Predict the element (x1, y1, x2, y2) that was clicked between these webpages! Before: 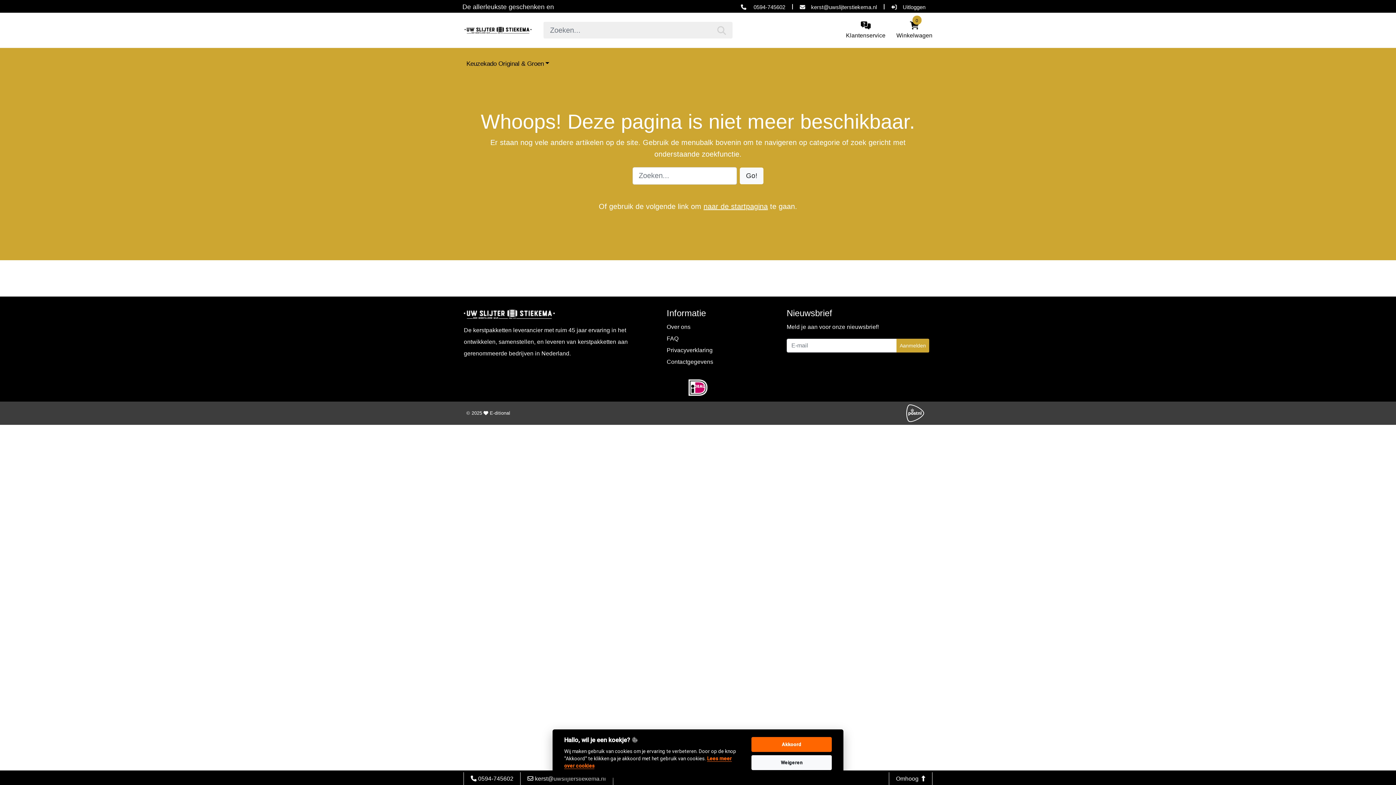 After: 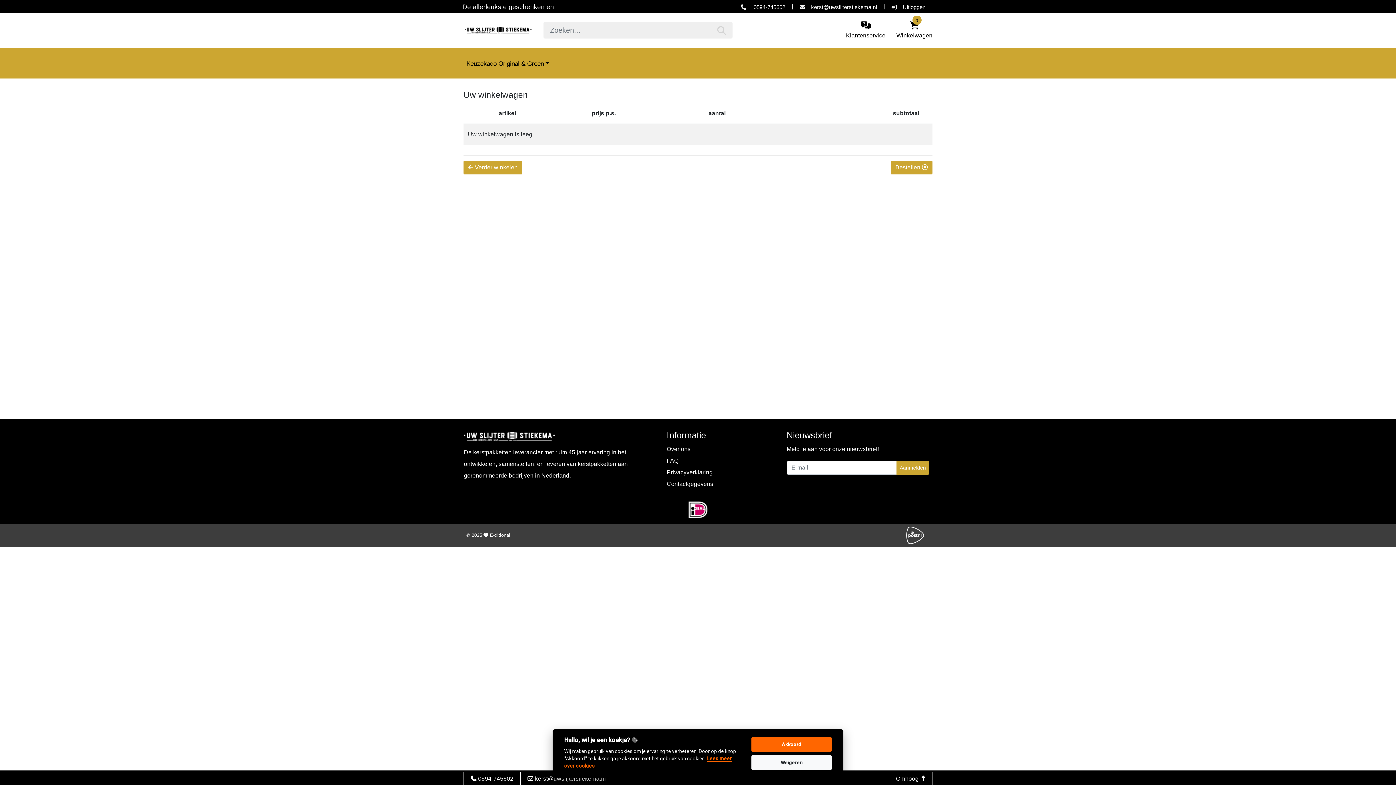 Action: bbox: (896, 21, 932, 38) label: 0
Winkelwagen